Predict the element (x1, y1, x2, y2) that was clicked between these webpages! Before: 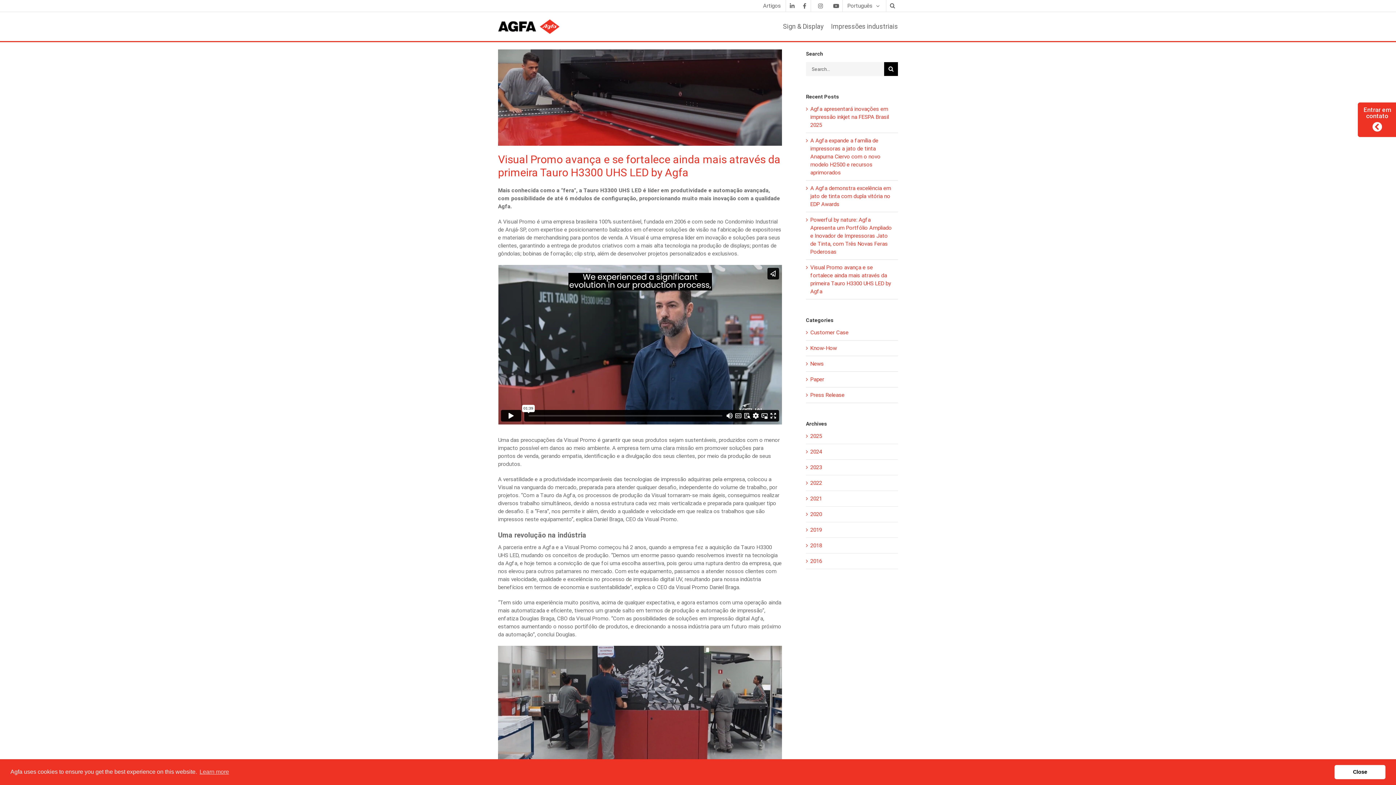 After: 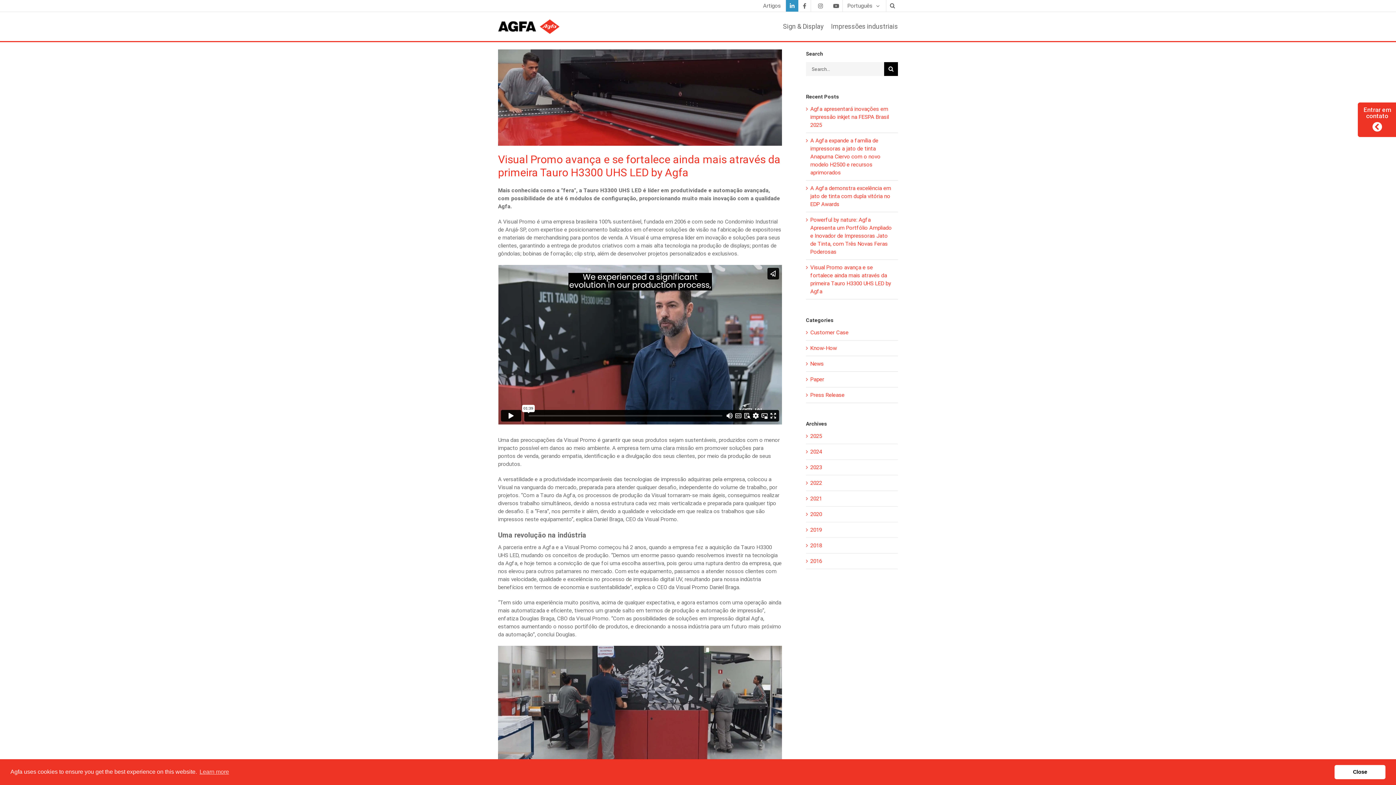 Action: bbox: (786, 0, 798, 11)